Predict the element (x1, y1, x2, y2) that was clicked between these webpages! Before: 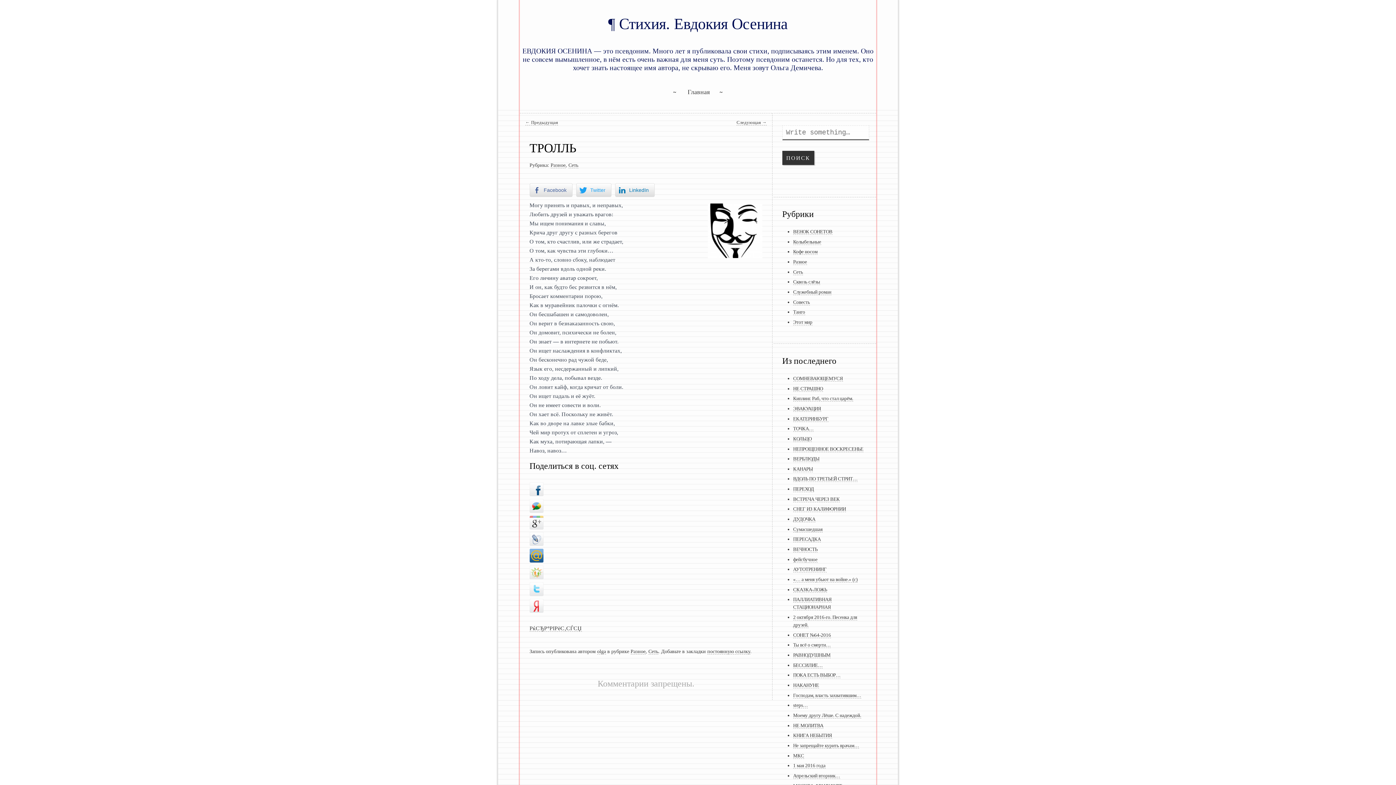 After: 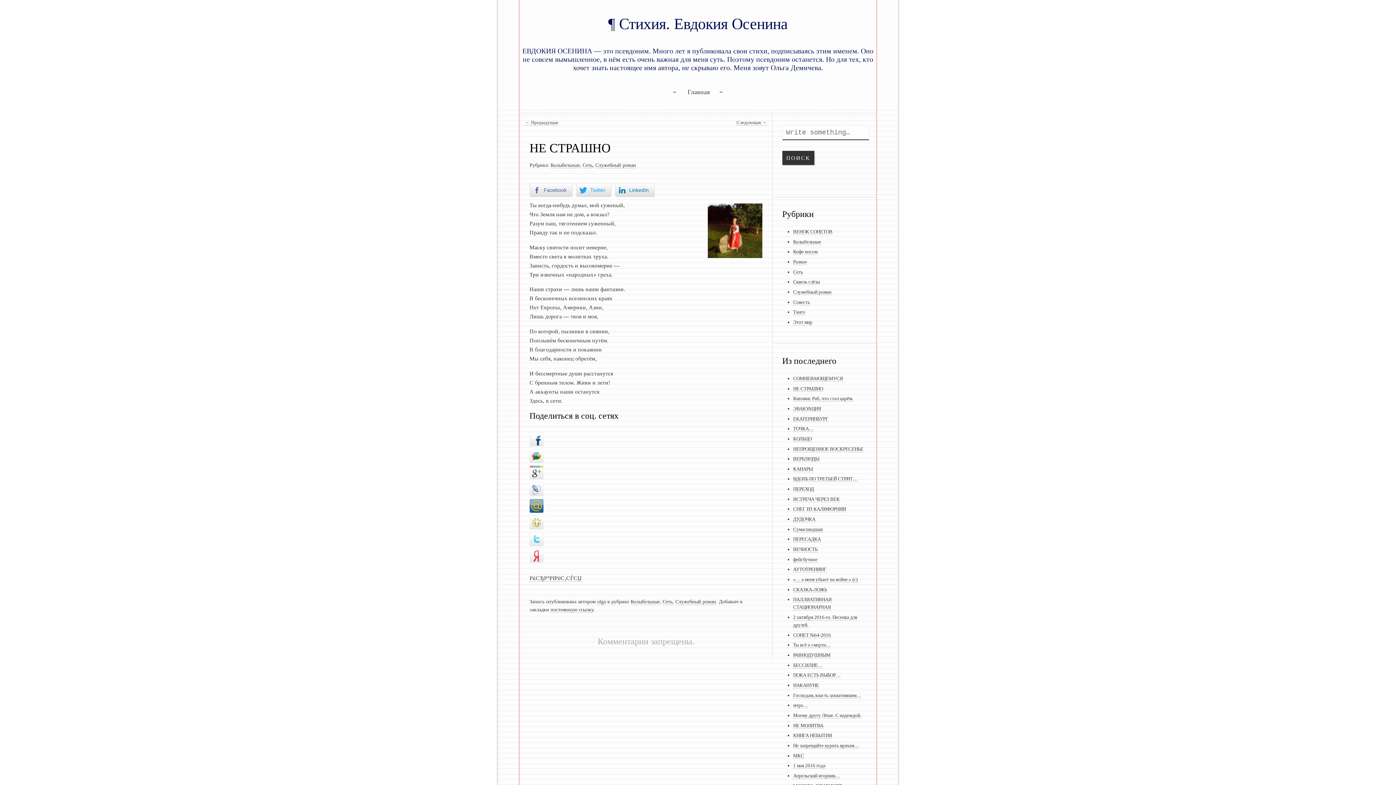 Action: bbox: (793, 386, 823, 391) label: НЕ СТРАШНО